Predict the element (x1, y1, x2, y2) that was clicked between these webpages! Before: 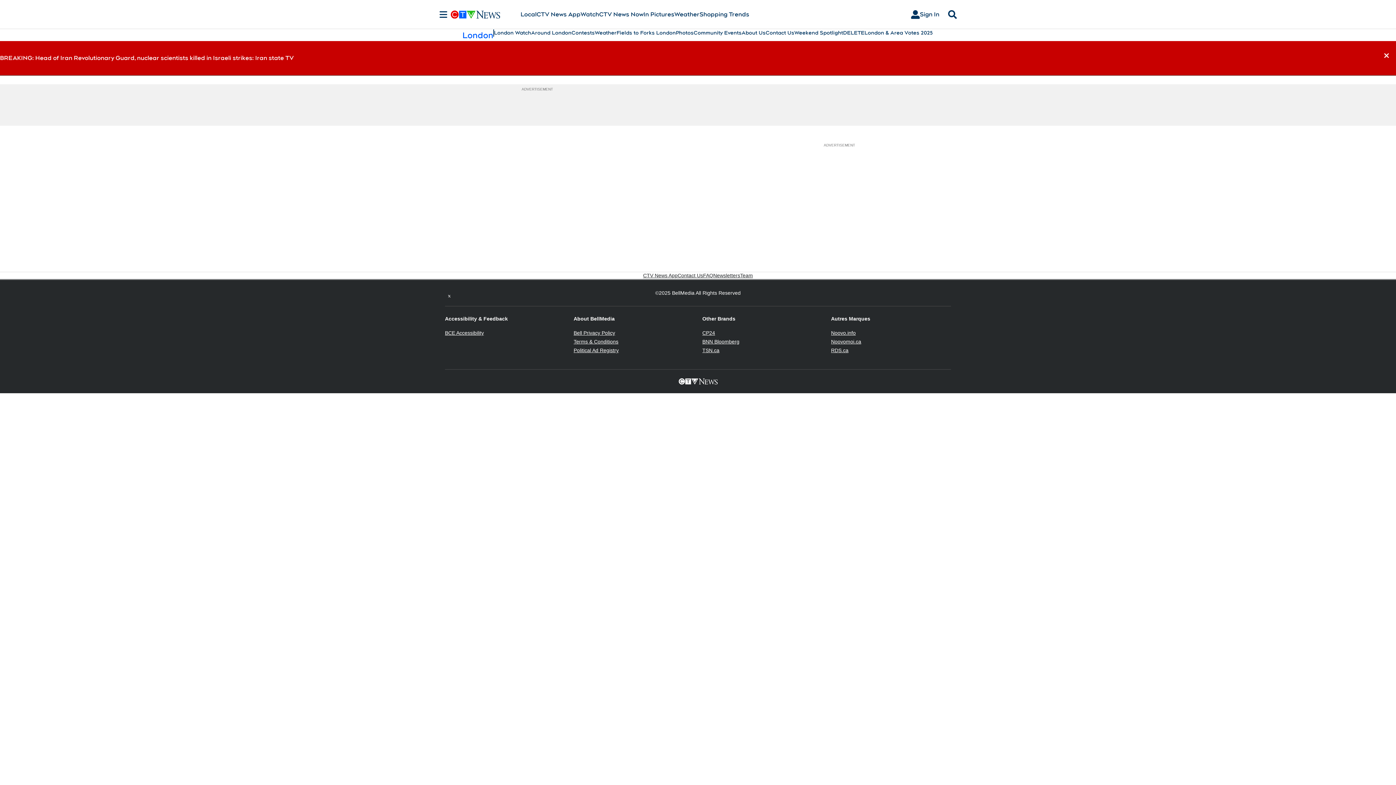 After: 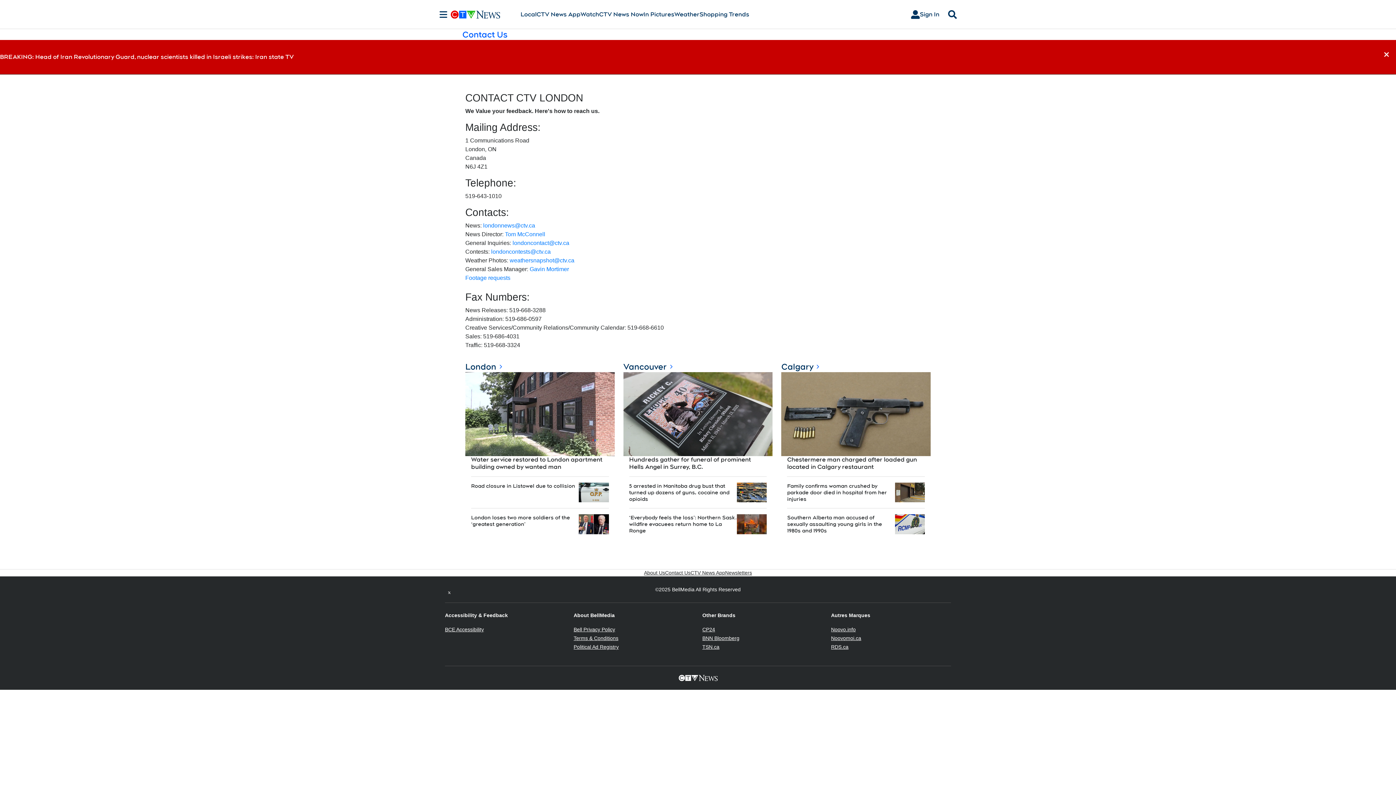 Action: label: Contact Us bbox: (765, 29, 794, 36)